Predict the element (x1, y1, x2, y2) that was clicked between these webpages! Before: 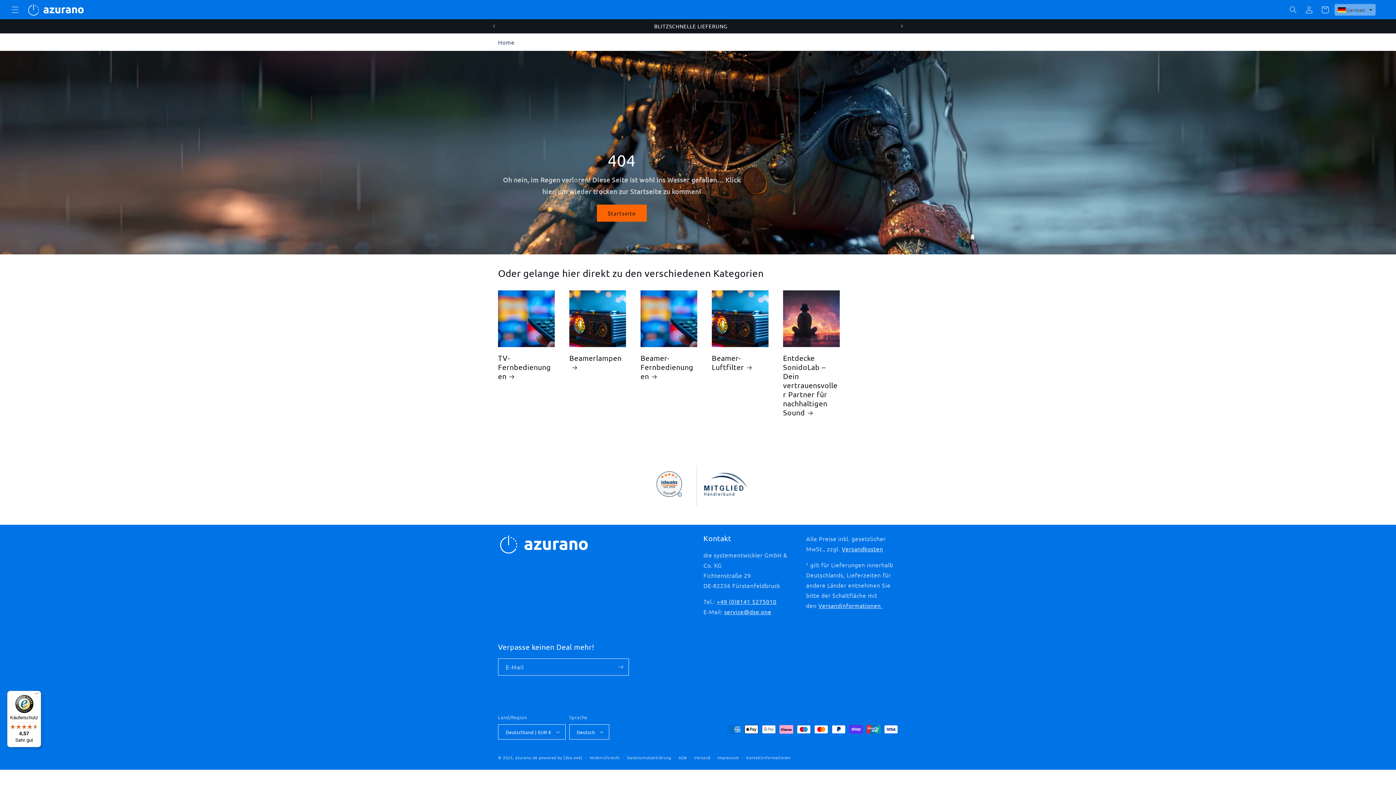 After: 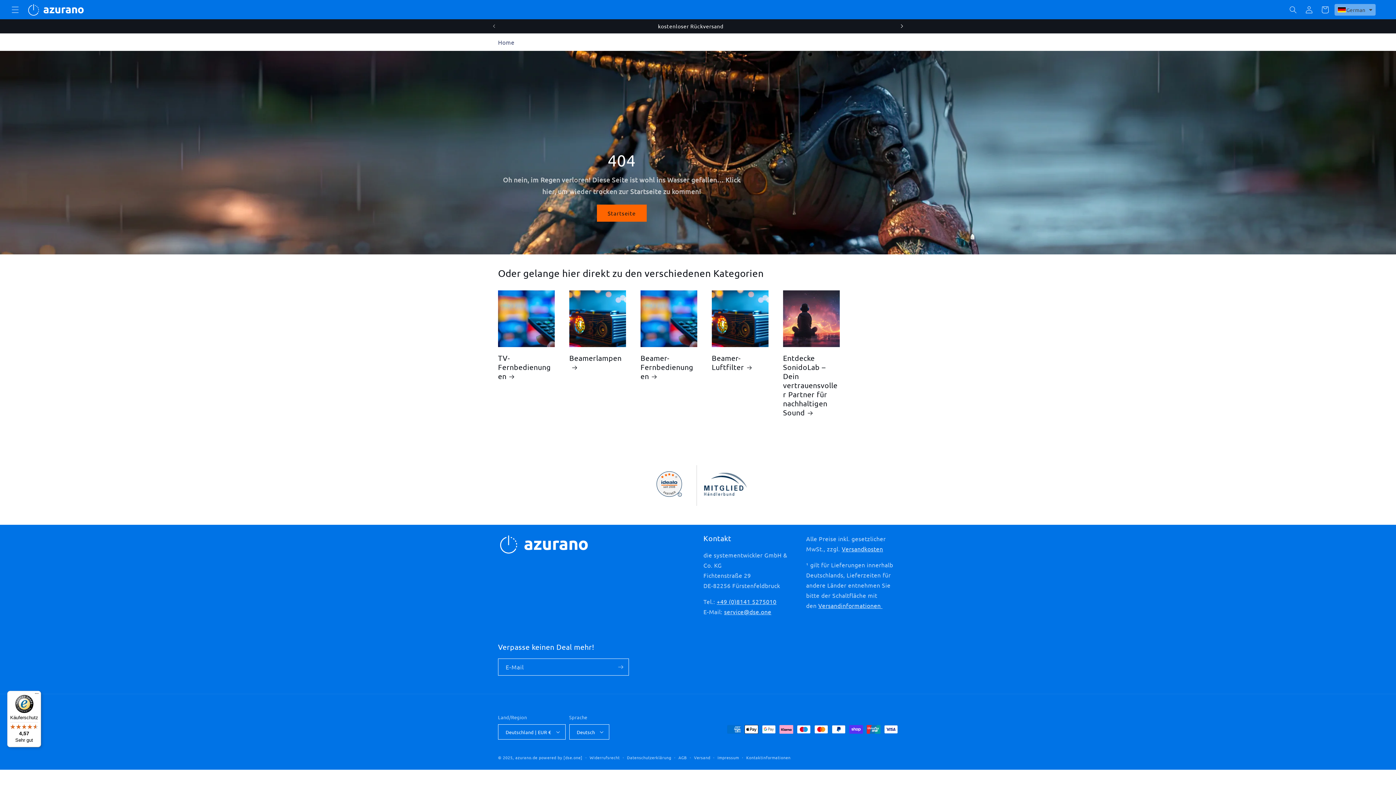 Action: bbox: (894, 19, 910, 33) label: Nächste Ankündigung